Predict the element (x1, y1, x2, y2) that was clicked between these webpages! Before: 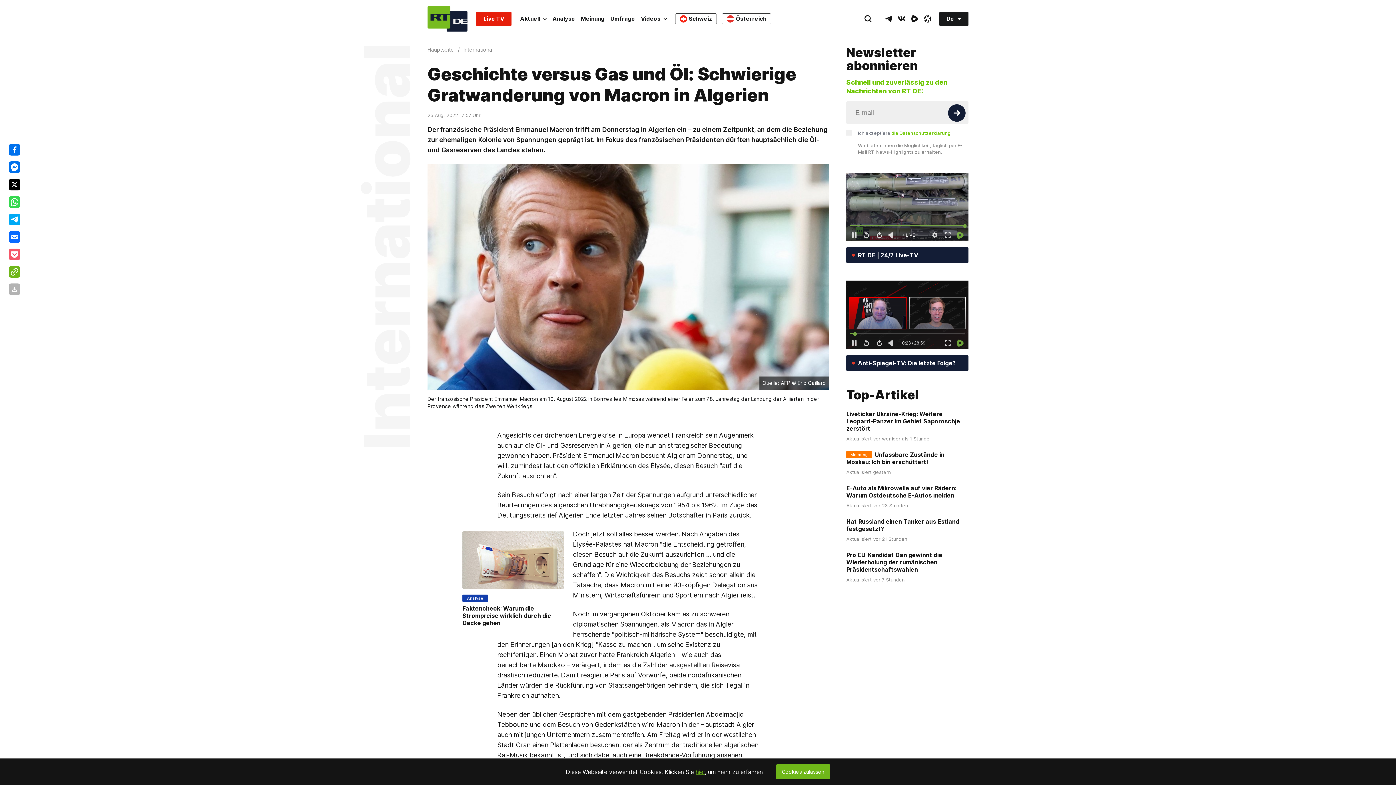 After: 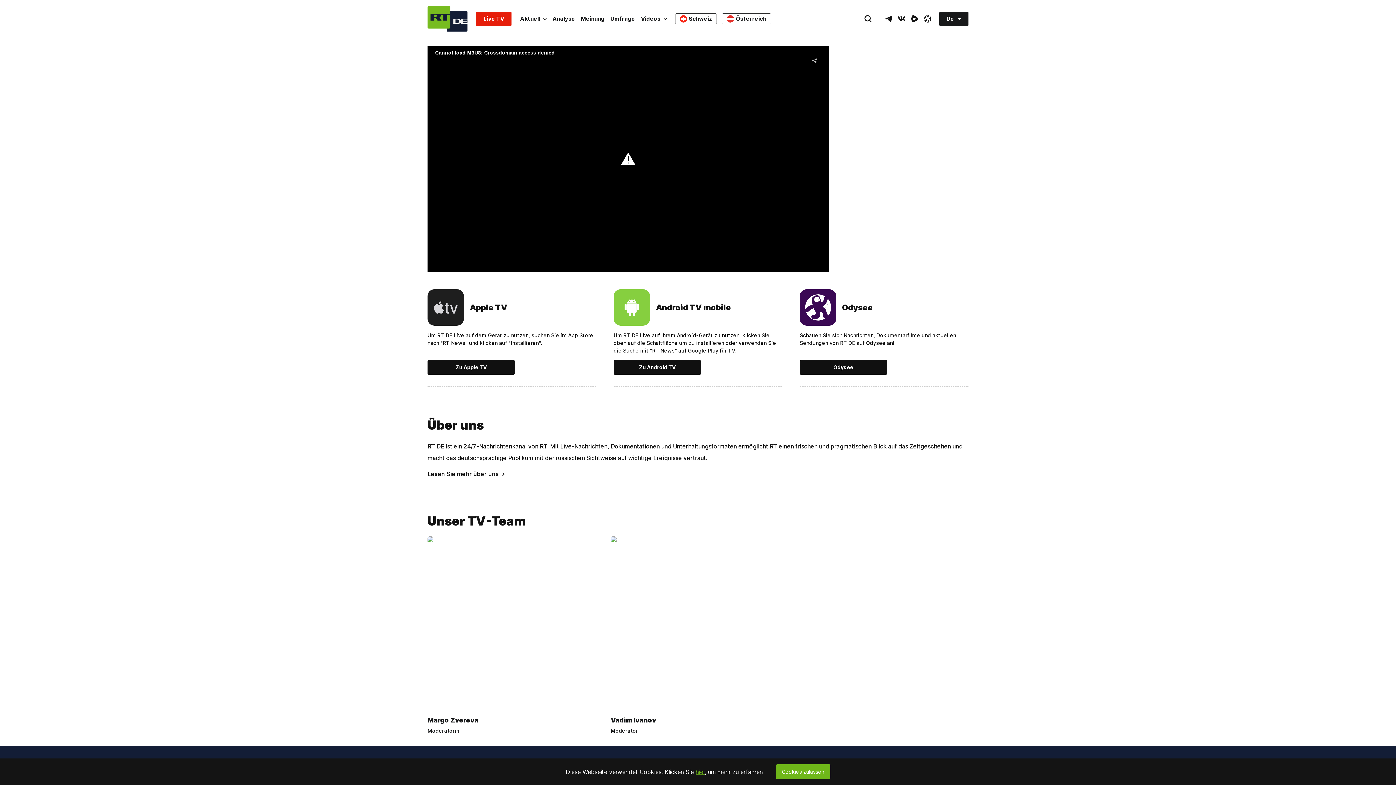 Action: label: Live TV bbox: (476, 11, 511, 26)